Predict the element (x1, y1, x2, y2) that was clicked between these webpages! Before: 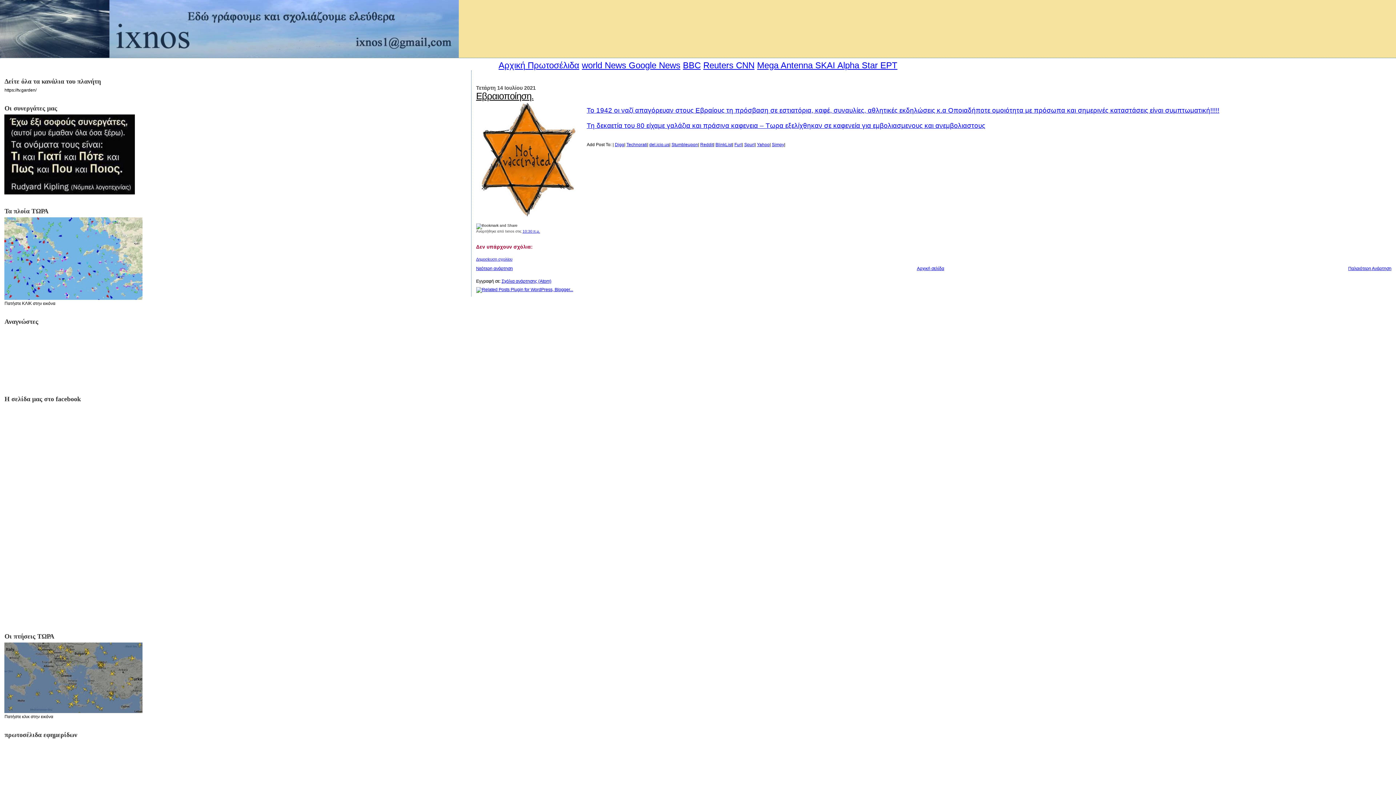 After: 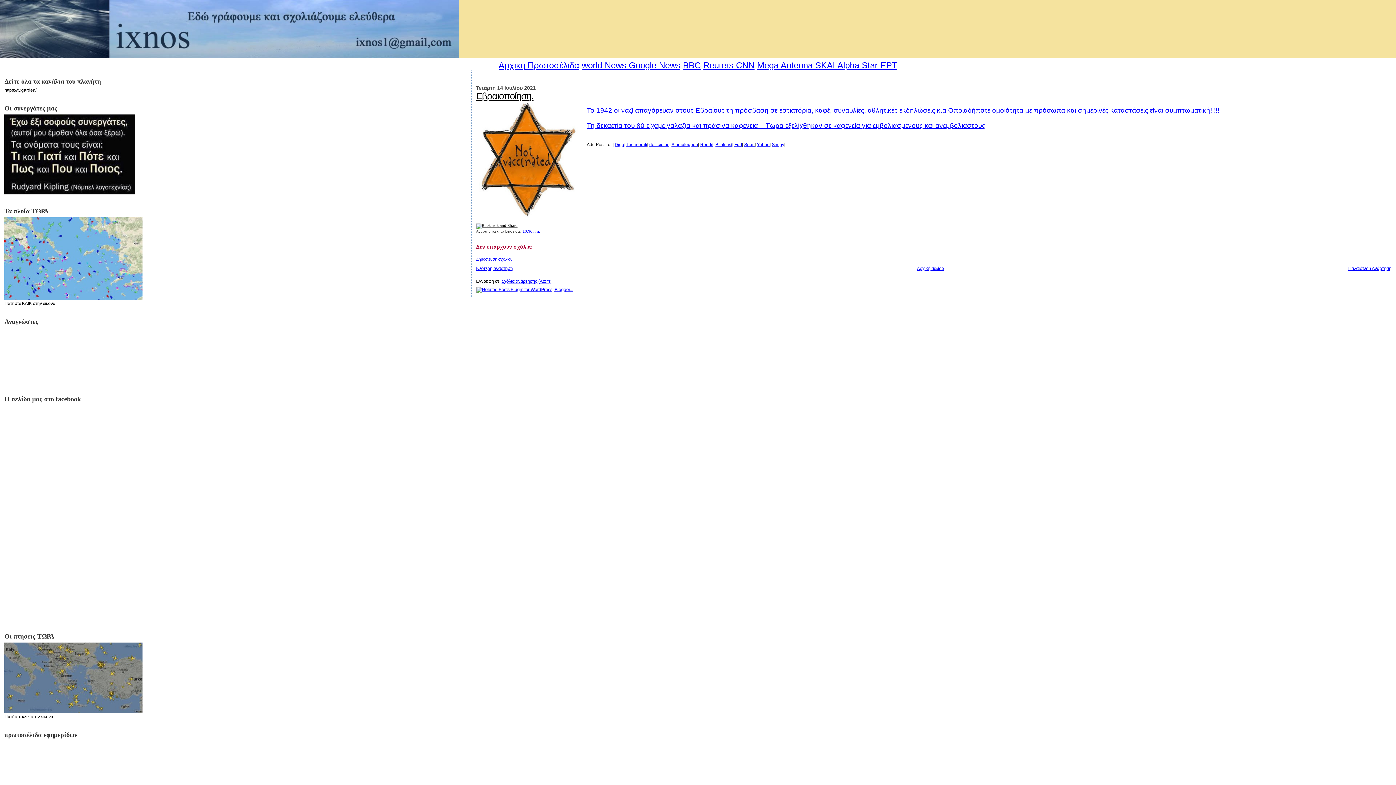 Action: bbox: (476, 223, 517, 227)